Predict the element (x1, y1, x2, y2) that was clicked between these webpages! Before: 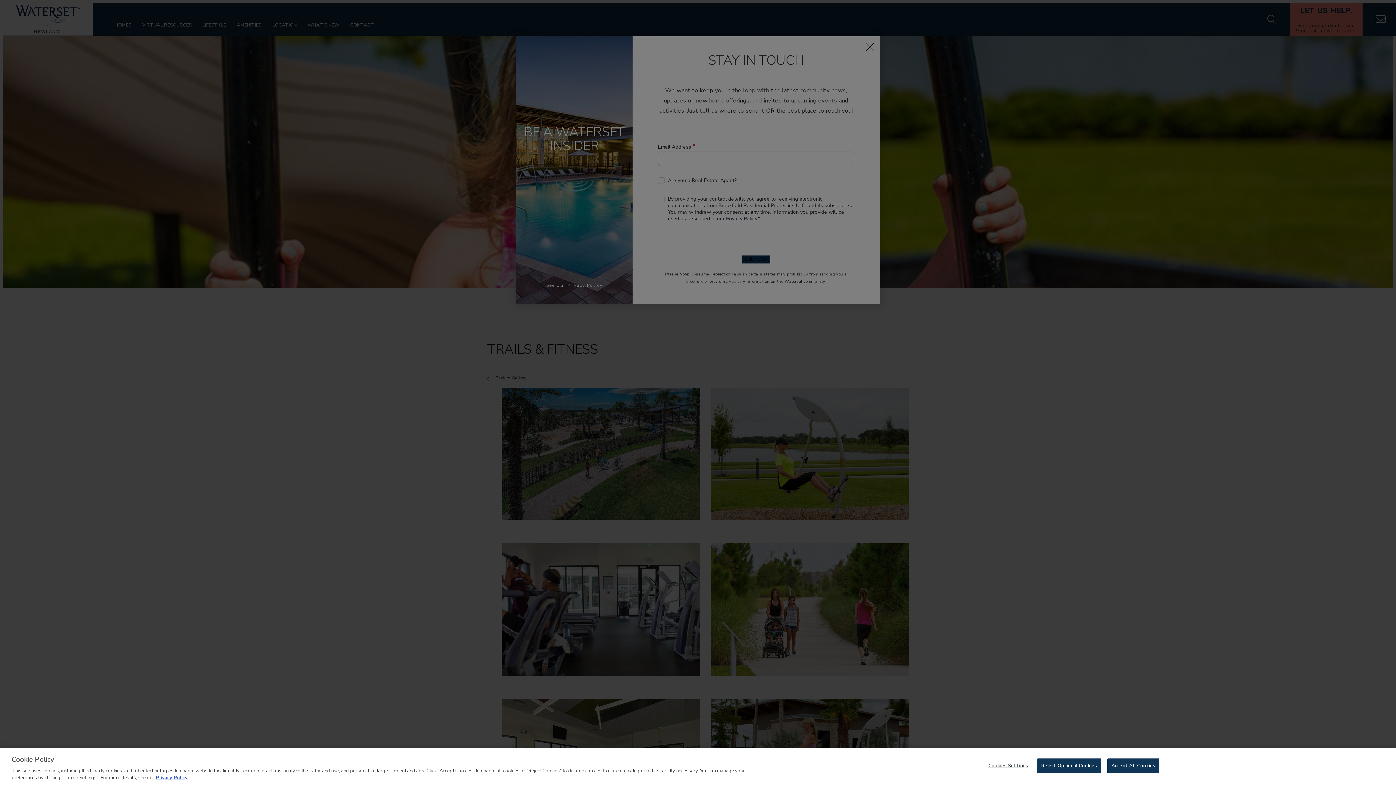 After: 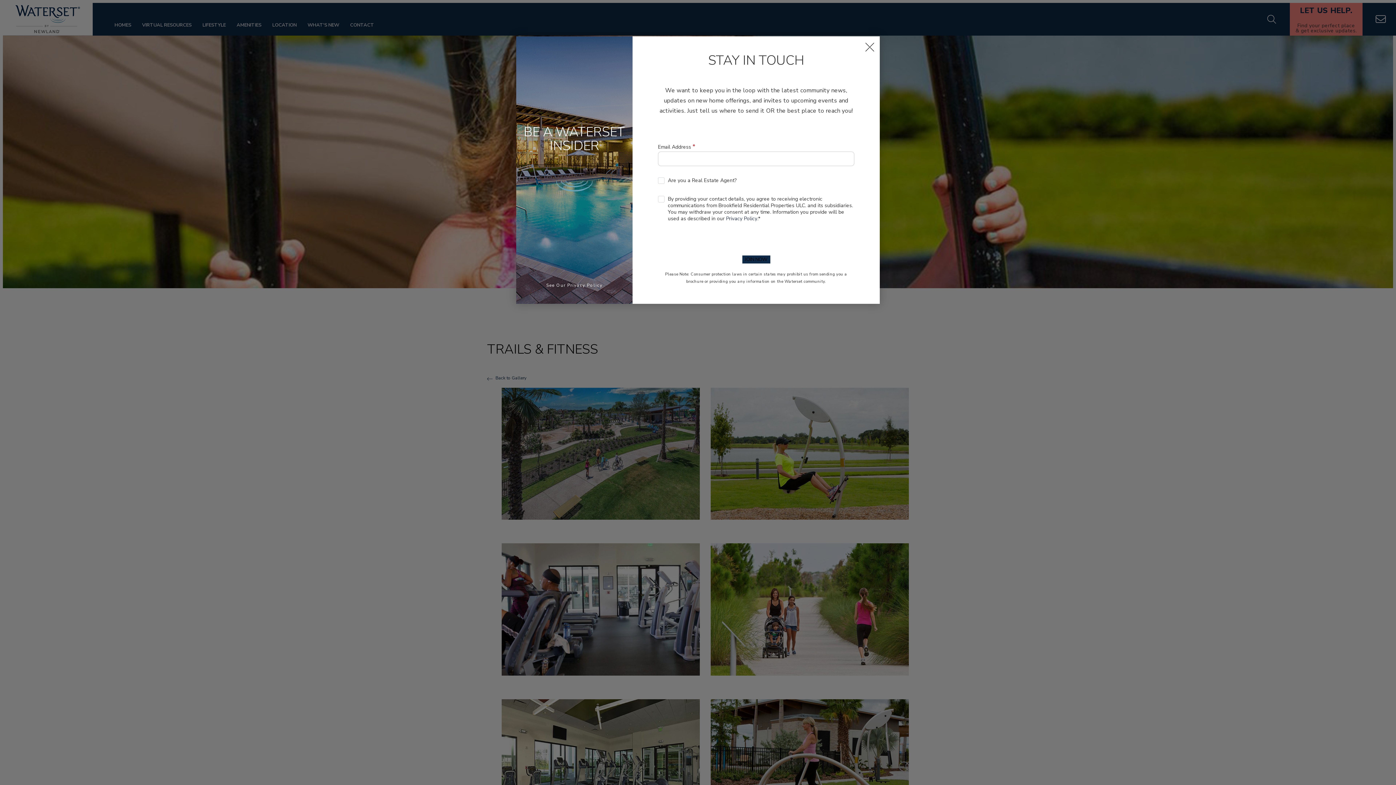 Action: label: Accept All Cookies bbox: (1107, 758, 1159, 773)